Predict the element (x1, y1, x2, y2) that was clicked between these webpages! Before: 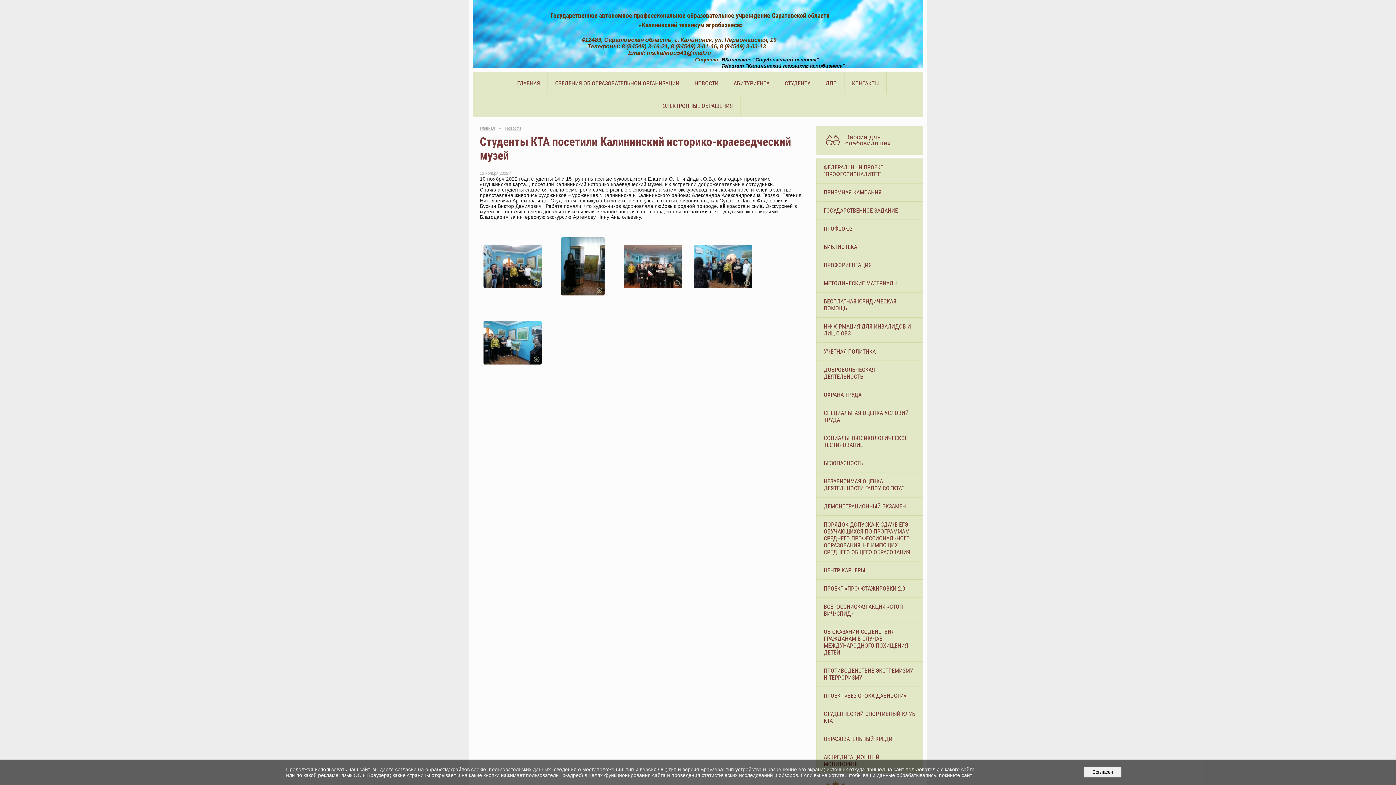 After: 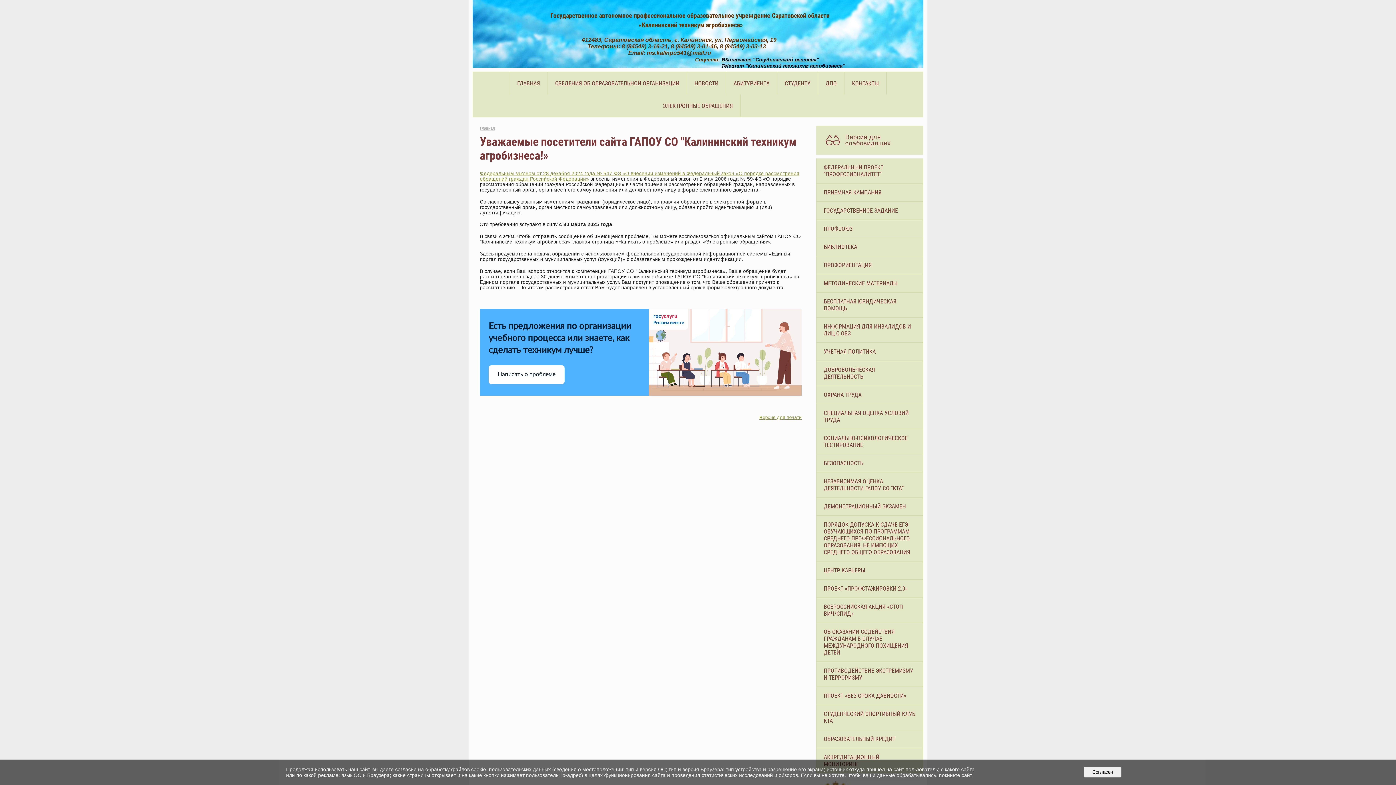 Action: bbox: (655, 94, 740, 117) label: ЭЛЕКТРОННЫЕ ОБРАЩЕНИЯ